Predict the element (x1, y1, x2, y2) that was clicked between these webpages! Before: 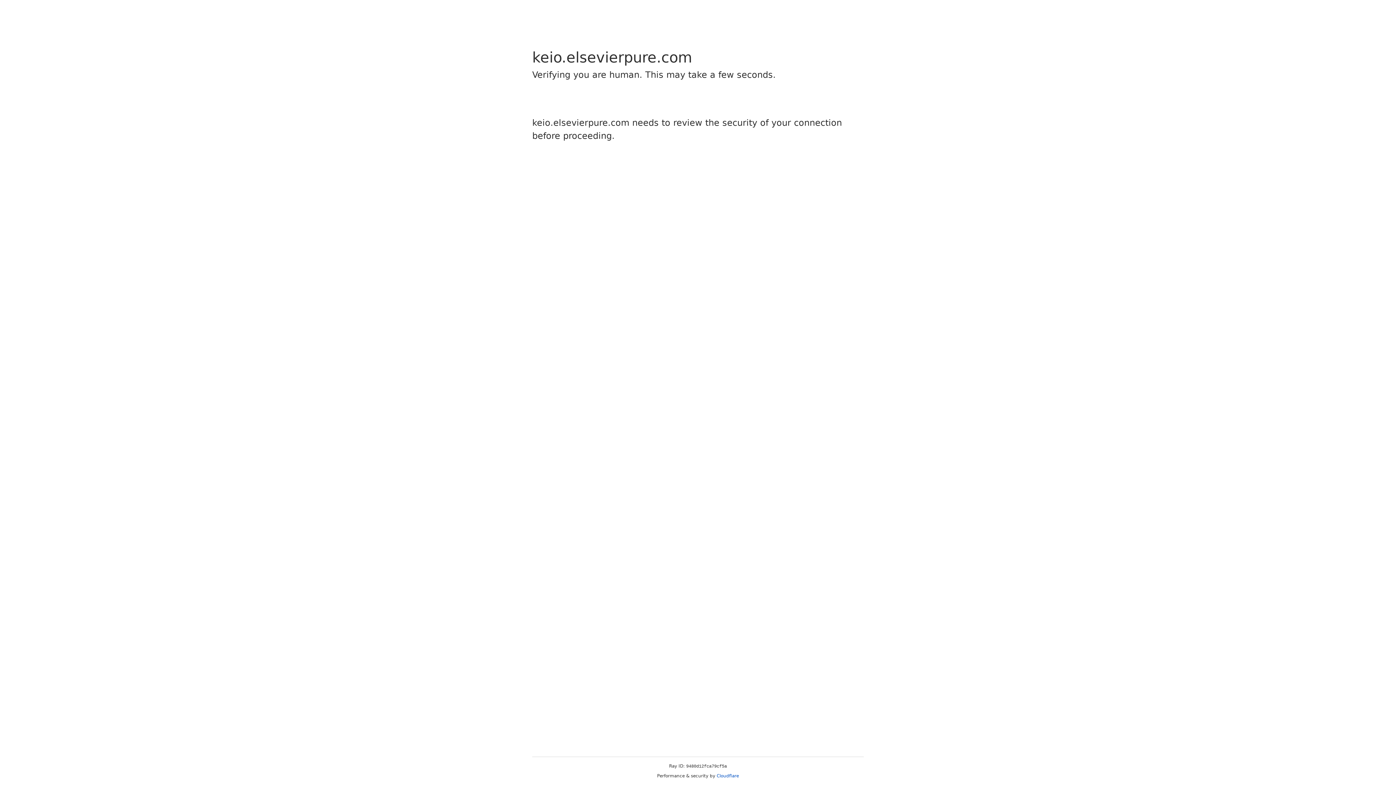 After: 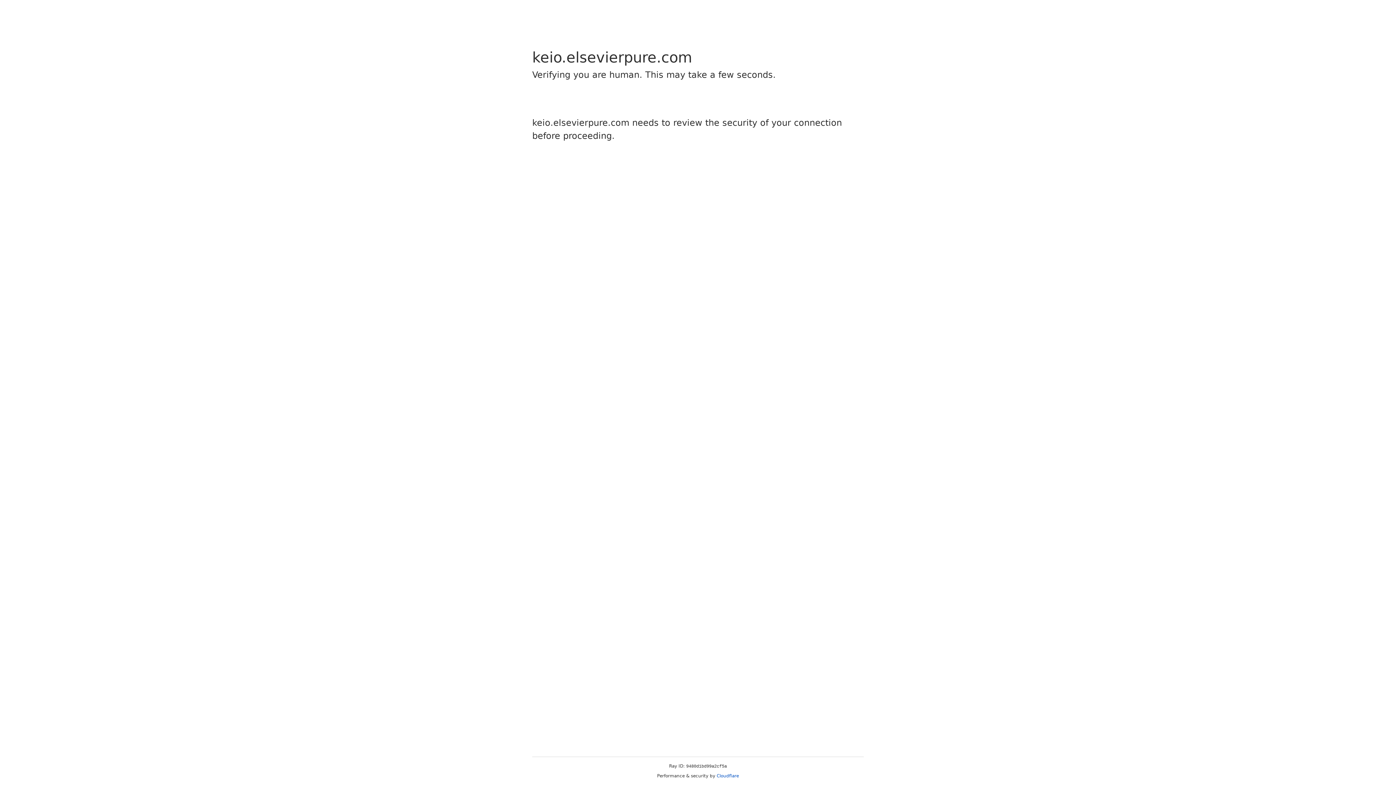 Action: label: Cloudflare bbox: (716, 773, 739, 778)